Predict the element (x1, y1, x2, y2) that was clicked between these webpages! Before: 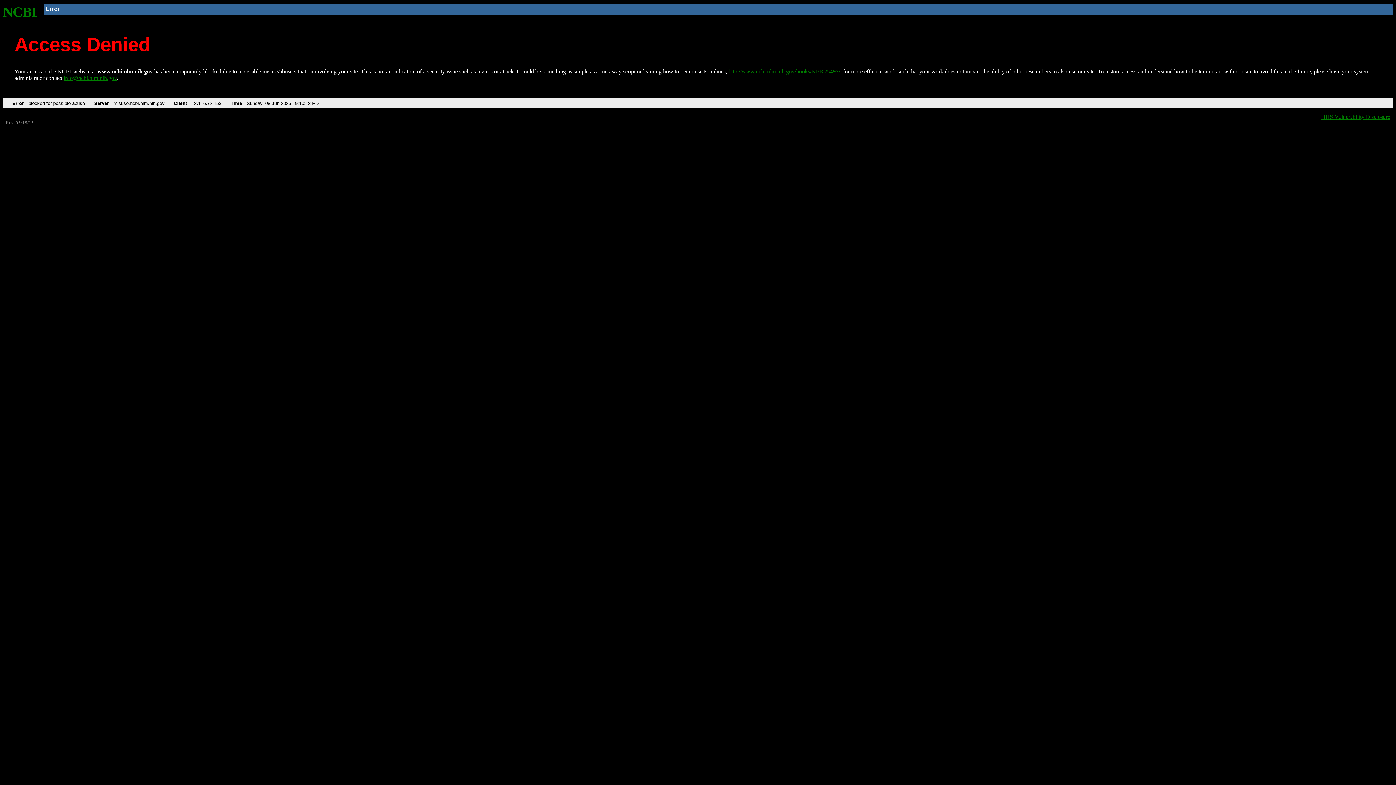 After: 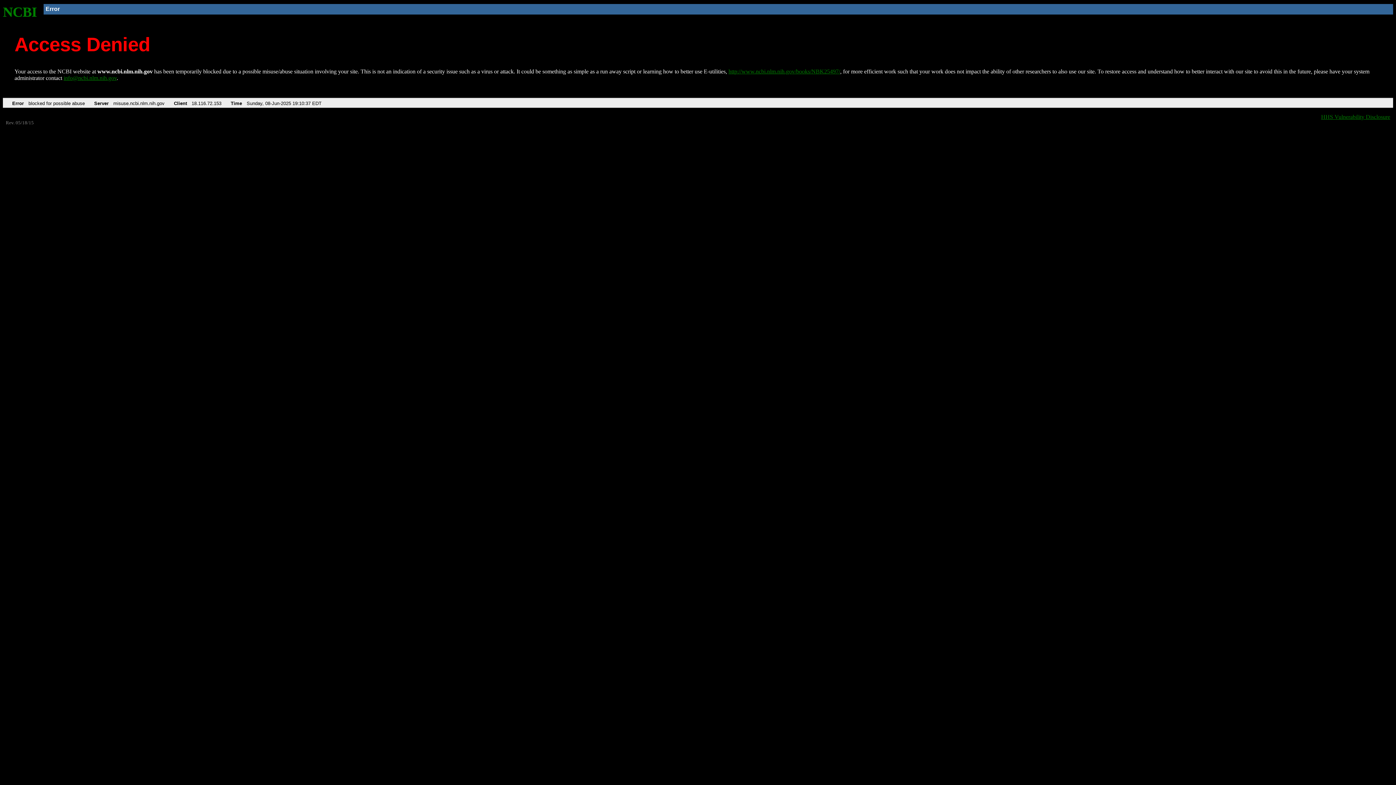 Action: label: http://www.ncbi.nlm.nih.gov/books/NBK25497/ bbox: (728, 68, 840, 74)